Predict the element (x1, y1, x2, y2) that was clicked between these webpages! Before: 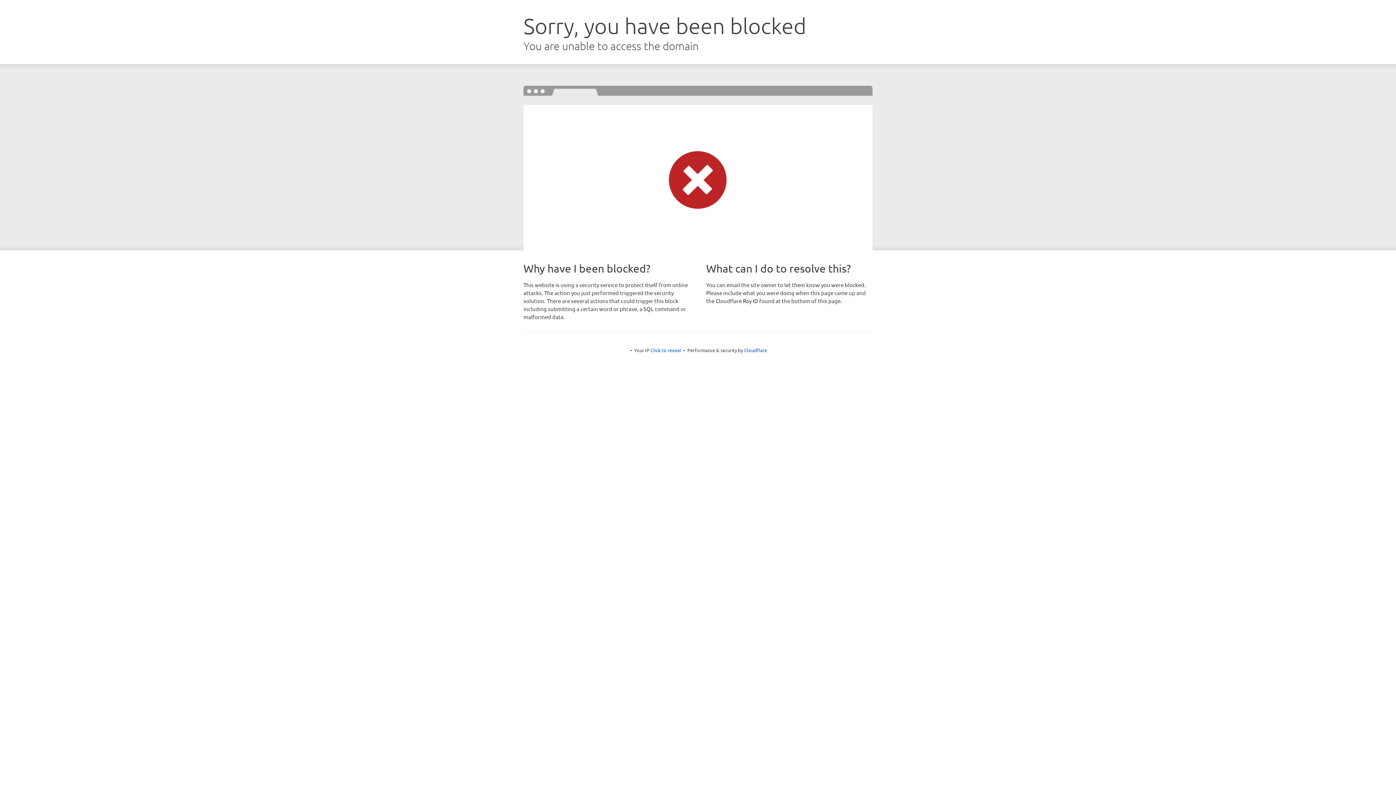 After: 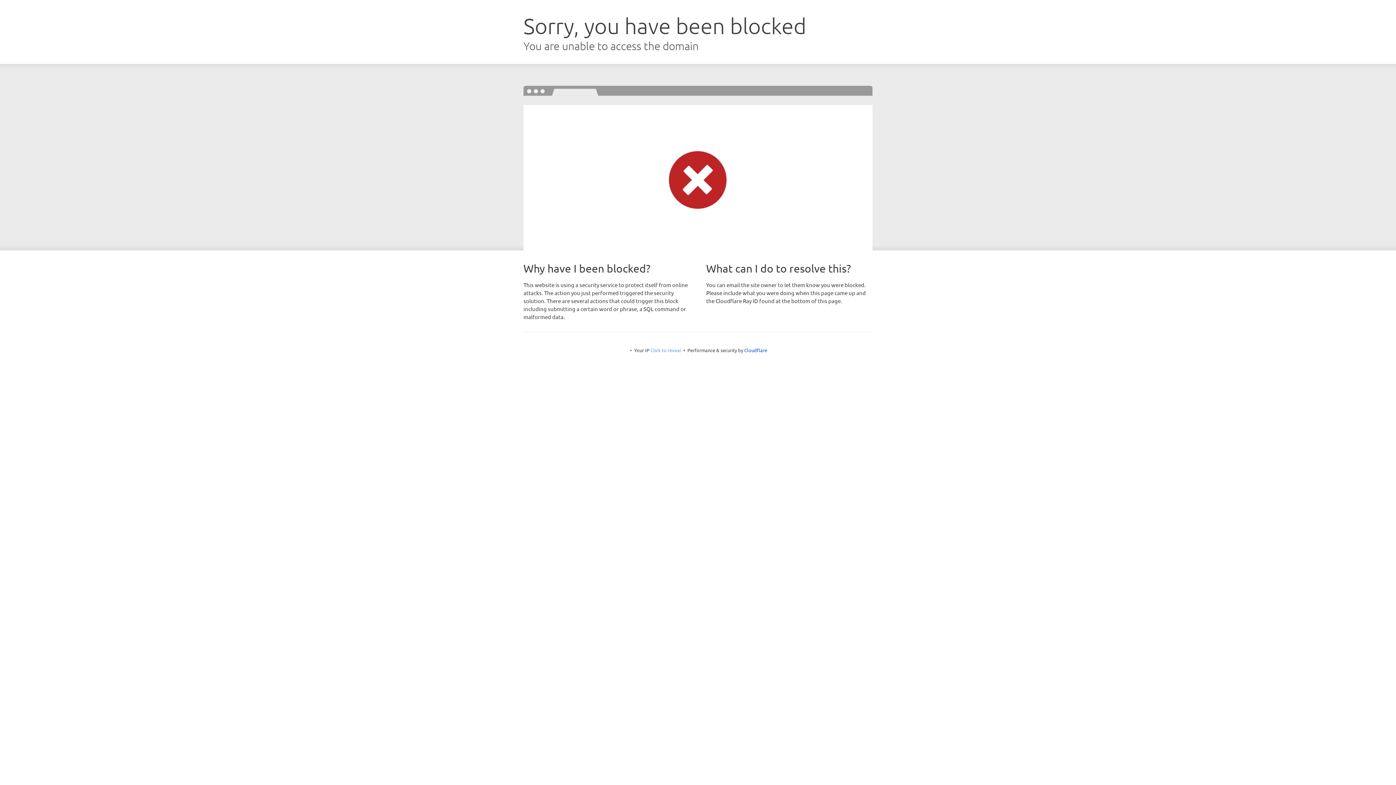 Action: label: Click to reveal bbox: (650, 347, 681, 353)